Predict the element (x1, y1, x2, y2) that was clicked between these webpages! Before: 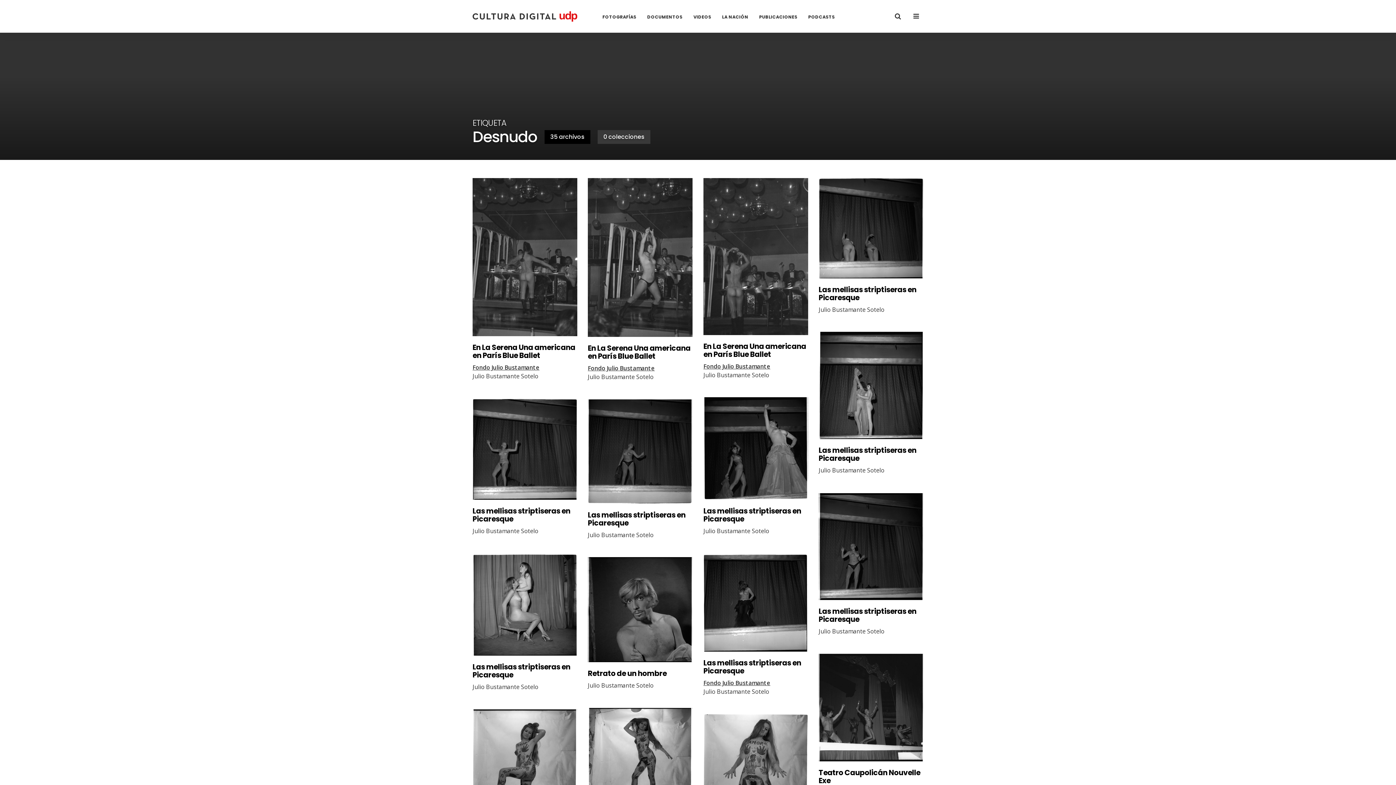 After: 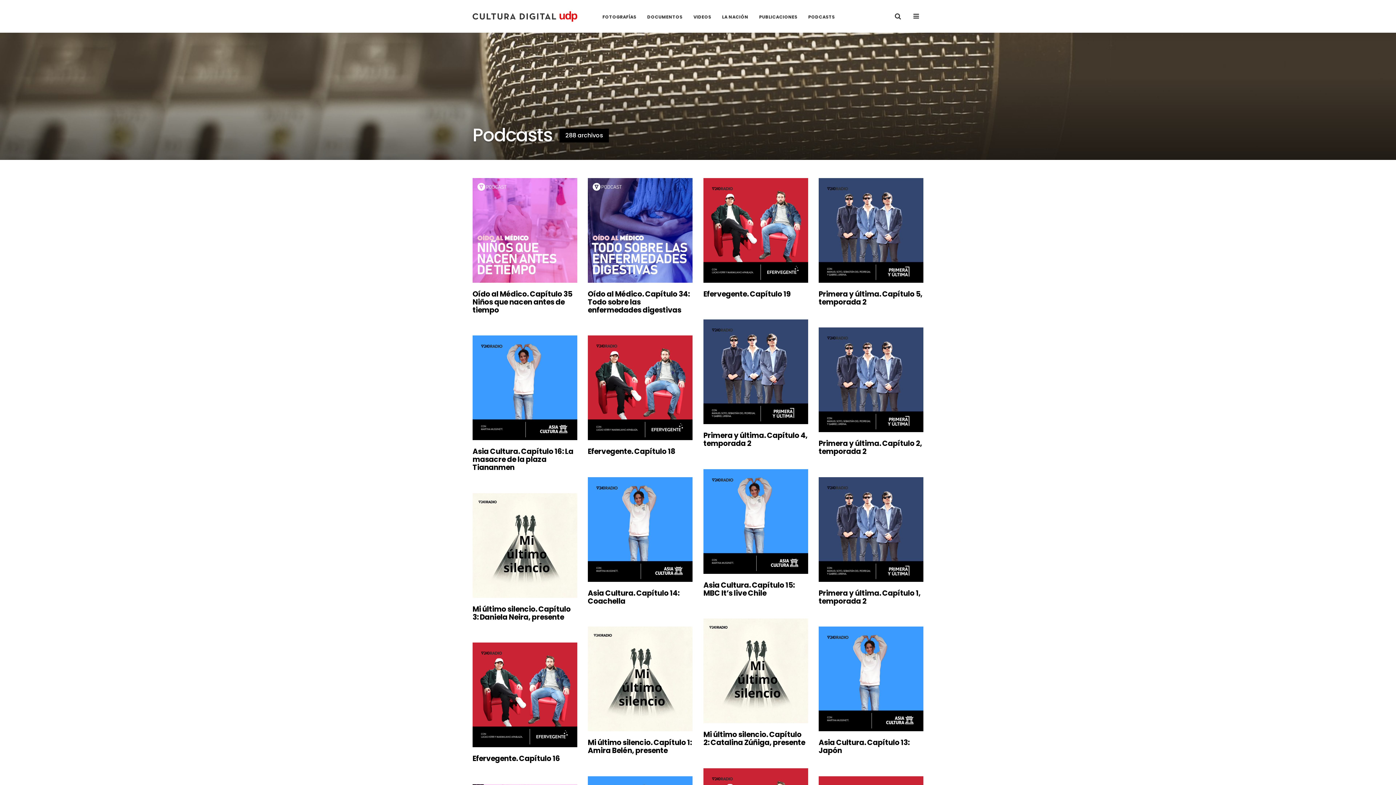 Action: label: PODCASTS bbox: (808, 13, 835, 20)